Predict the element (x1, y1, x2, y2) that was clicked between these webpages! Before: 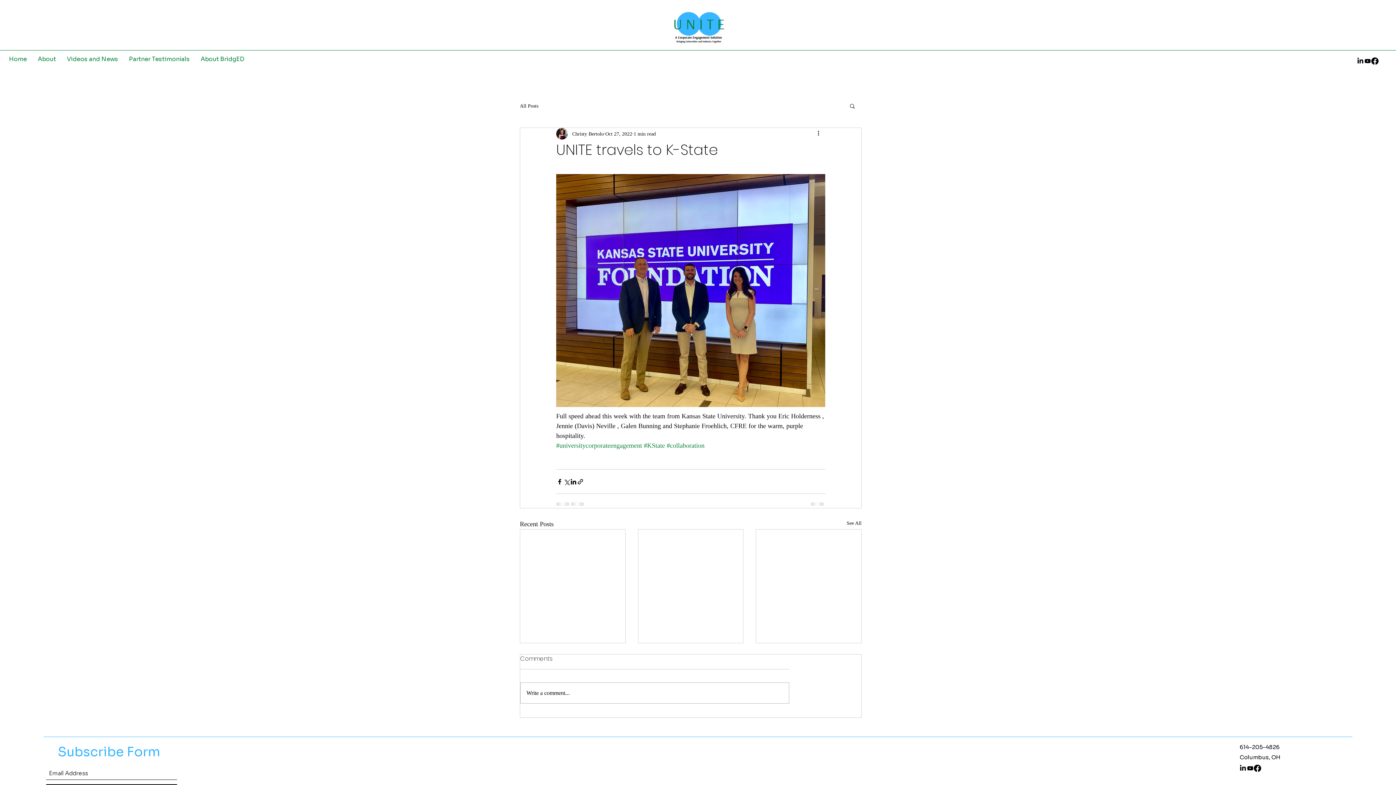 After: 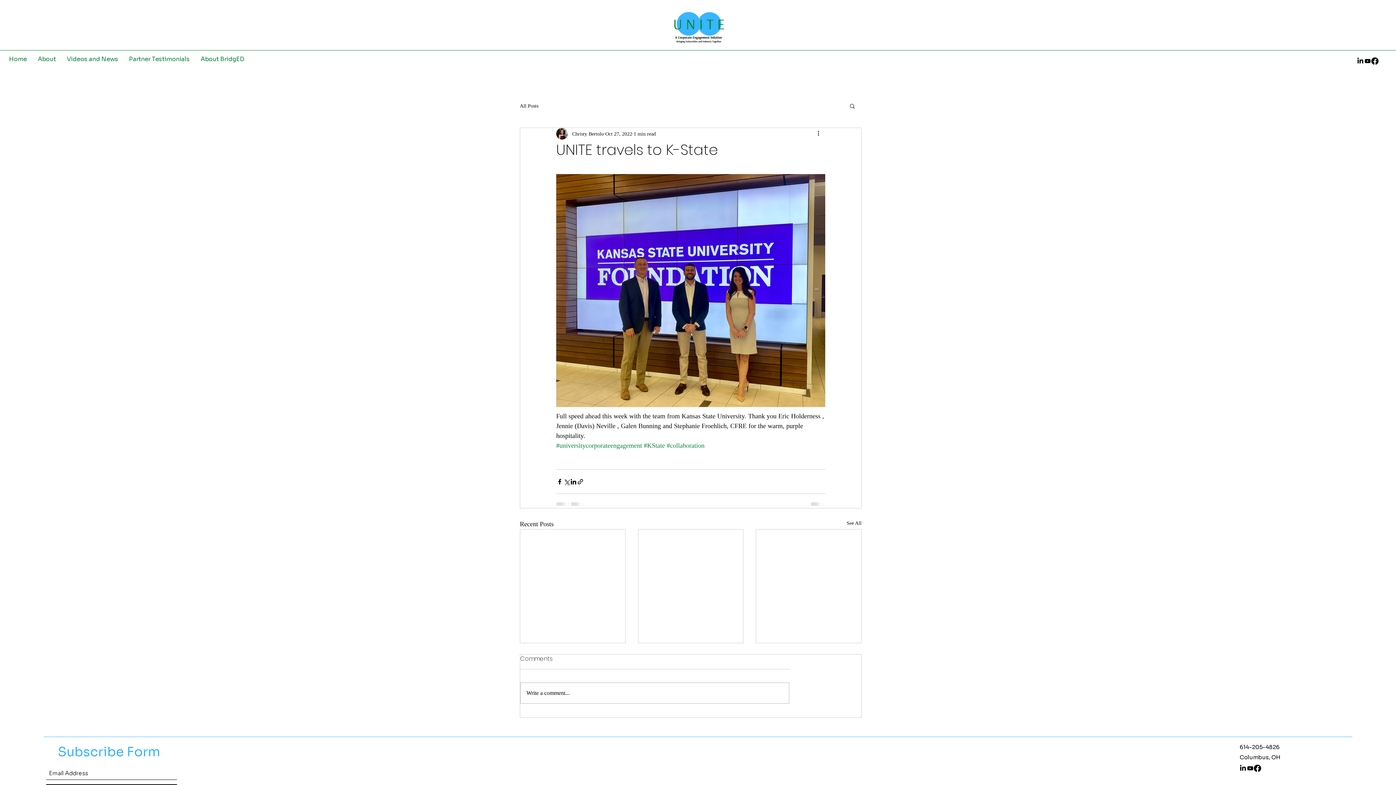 Action: bbox: (1364, 57, 1371, 64) label: YouTube